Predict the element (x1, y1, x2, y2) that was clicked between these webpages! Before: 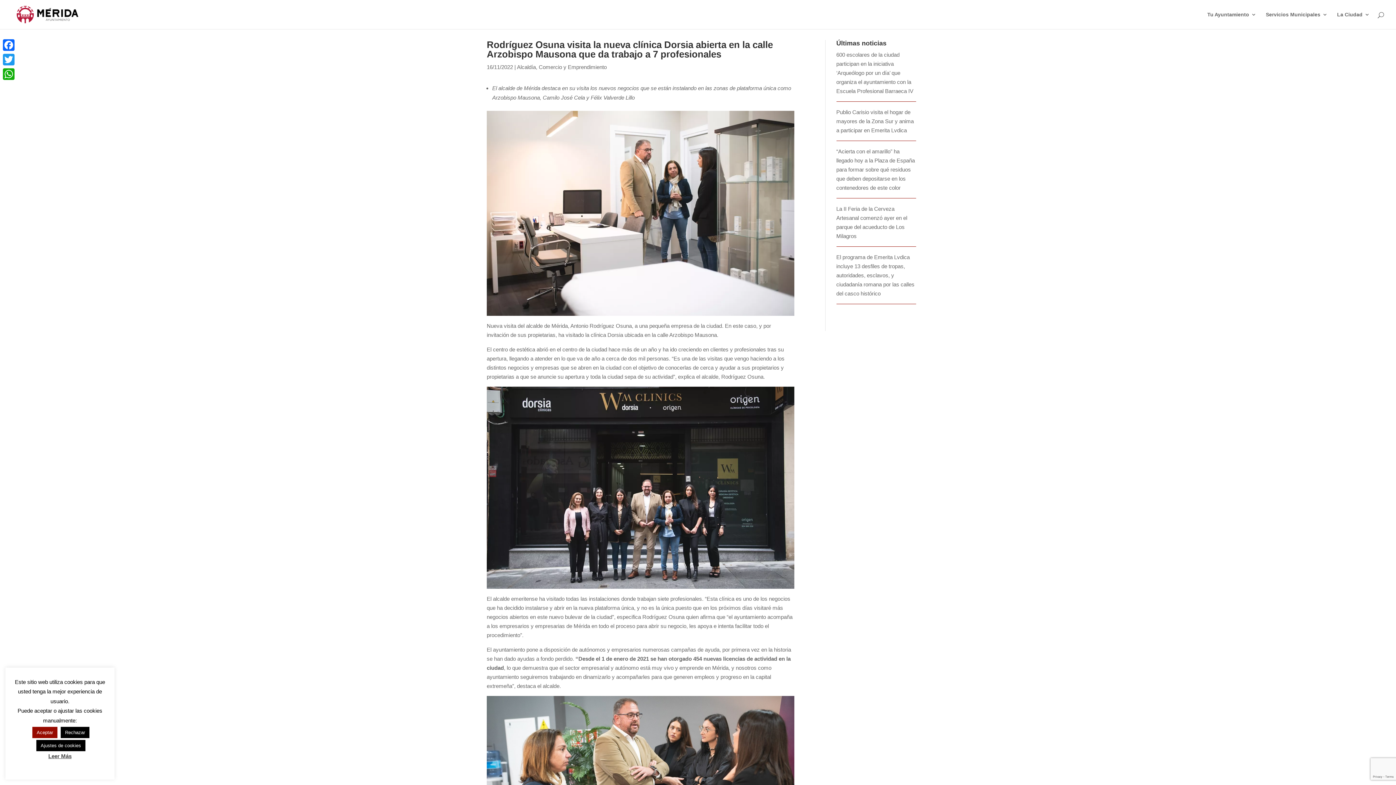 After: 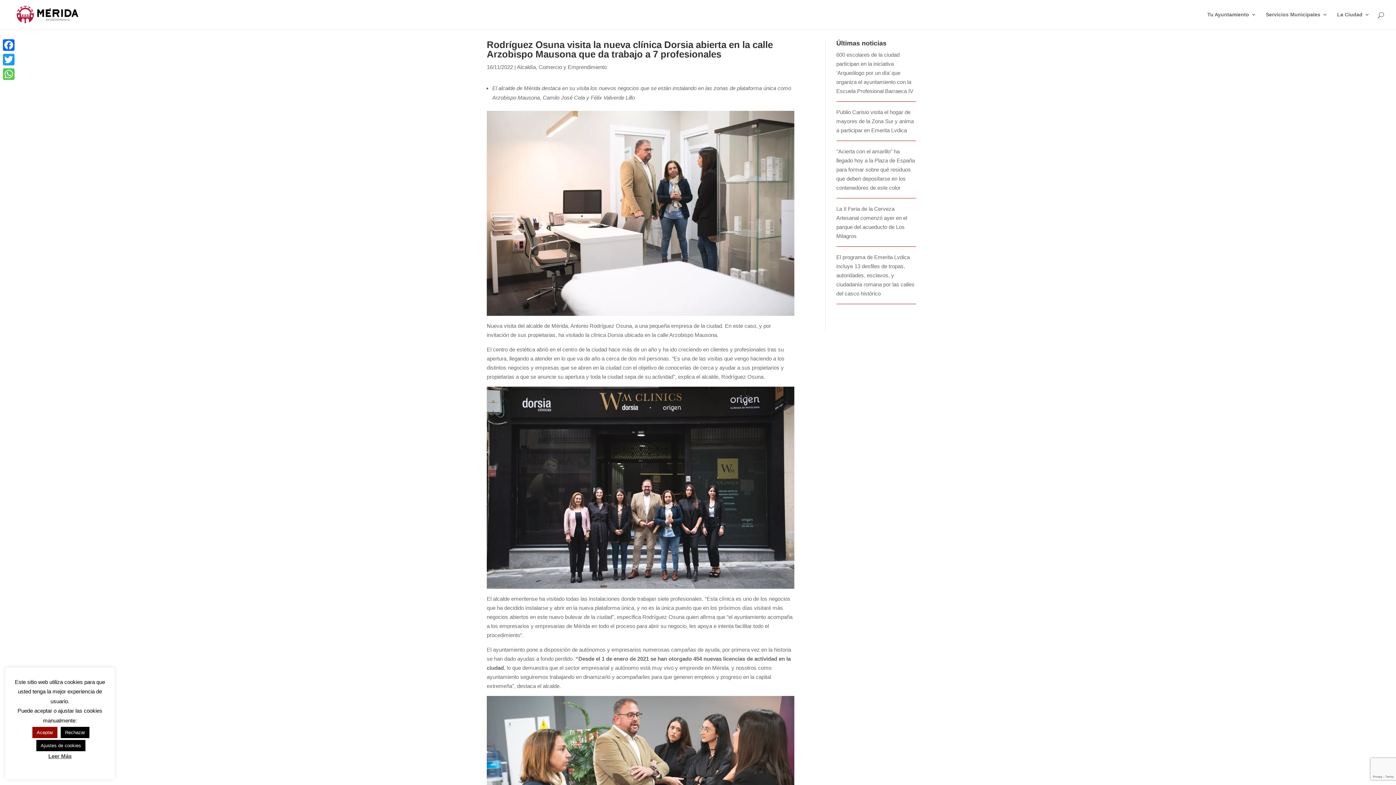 Action: label: WhatsApp bbox: (1, 66, 16, 81)